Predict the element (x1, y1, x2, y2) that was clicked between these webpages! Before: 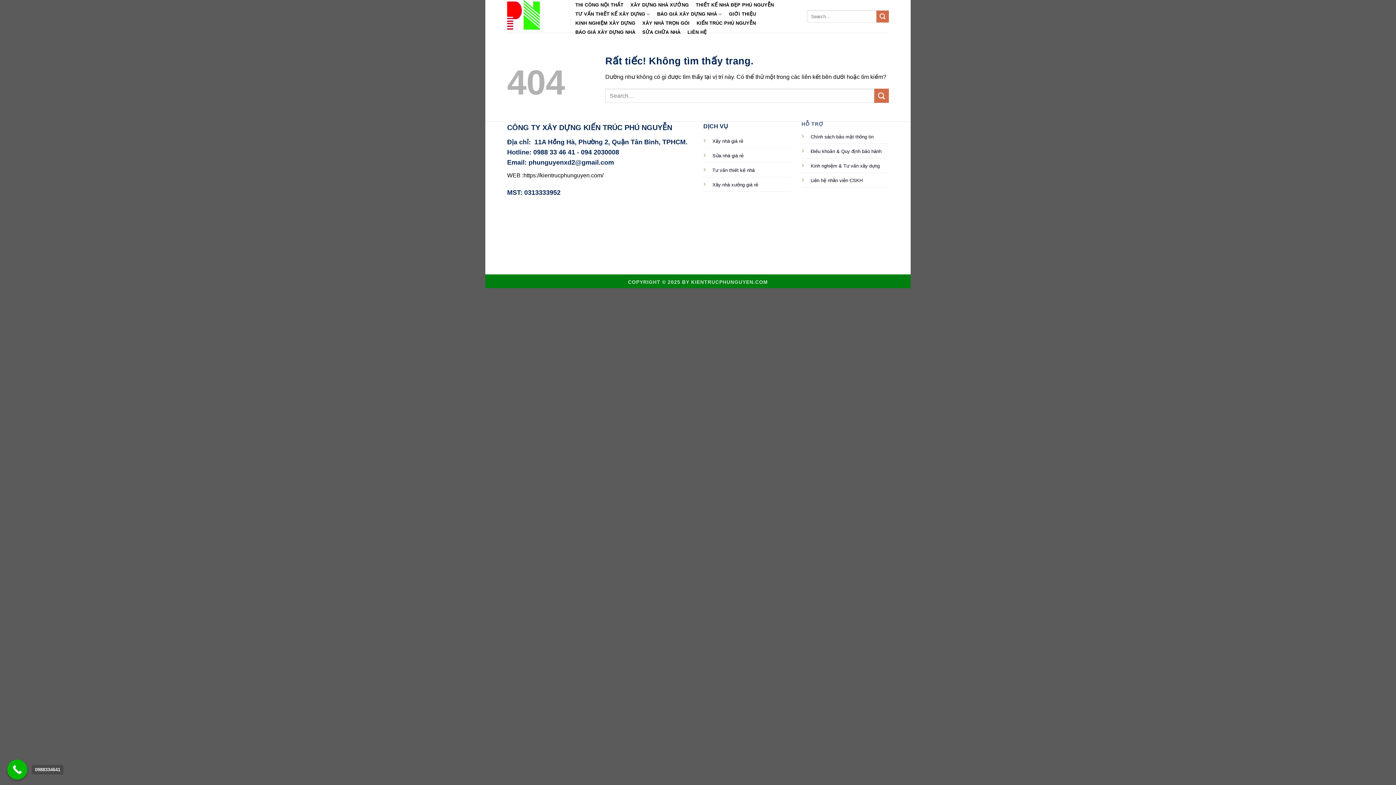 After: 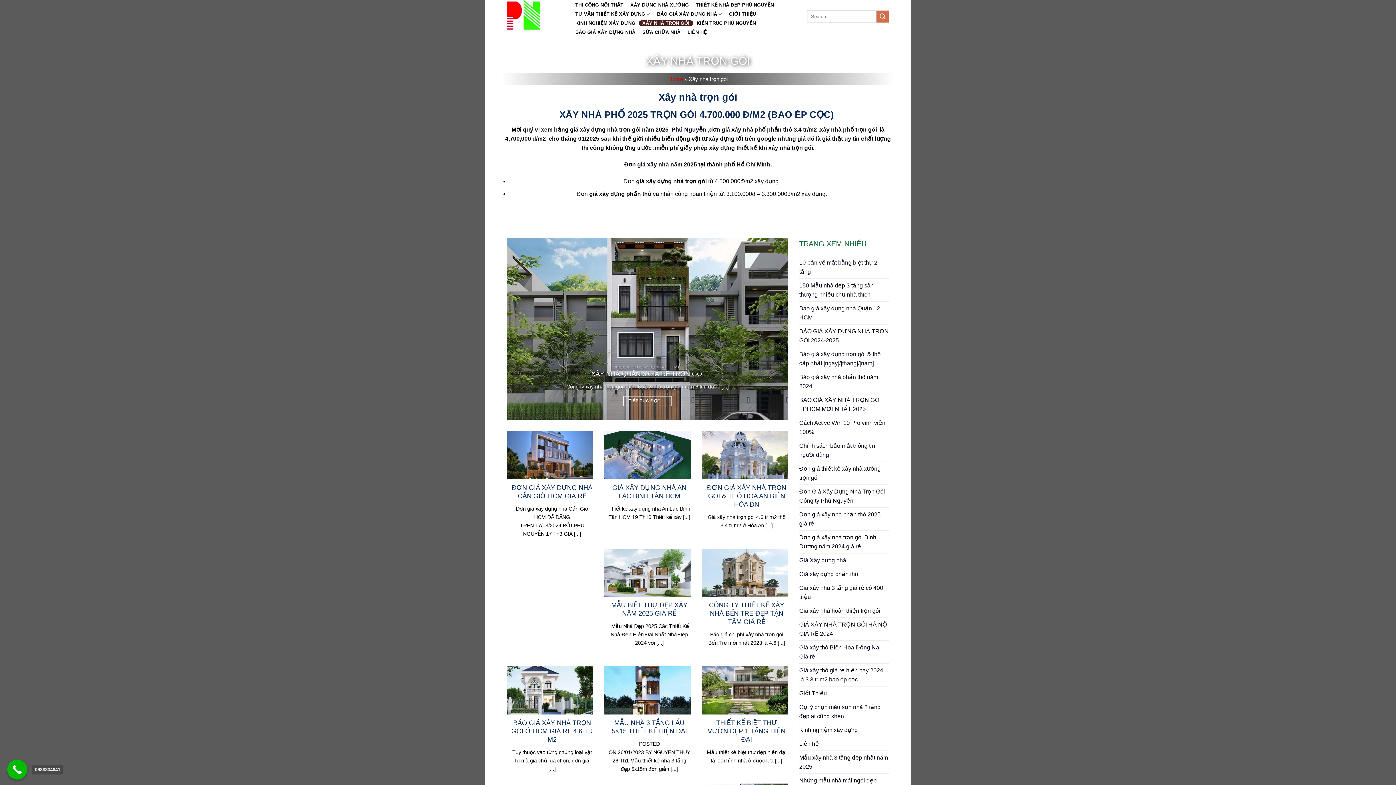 Action: bbox: (639, 20, 693, 26) label: XÂY NHÀ TRỌN GÓI